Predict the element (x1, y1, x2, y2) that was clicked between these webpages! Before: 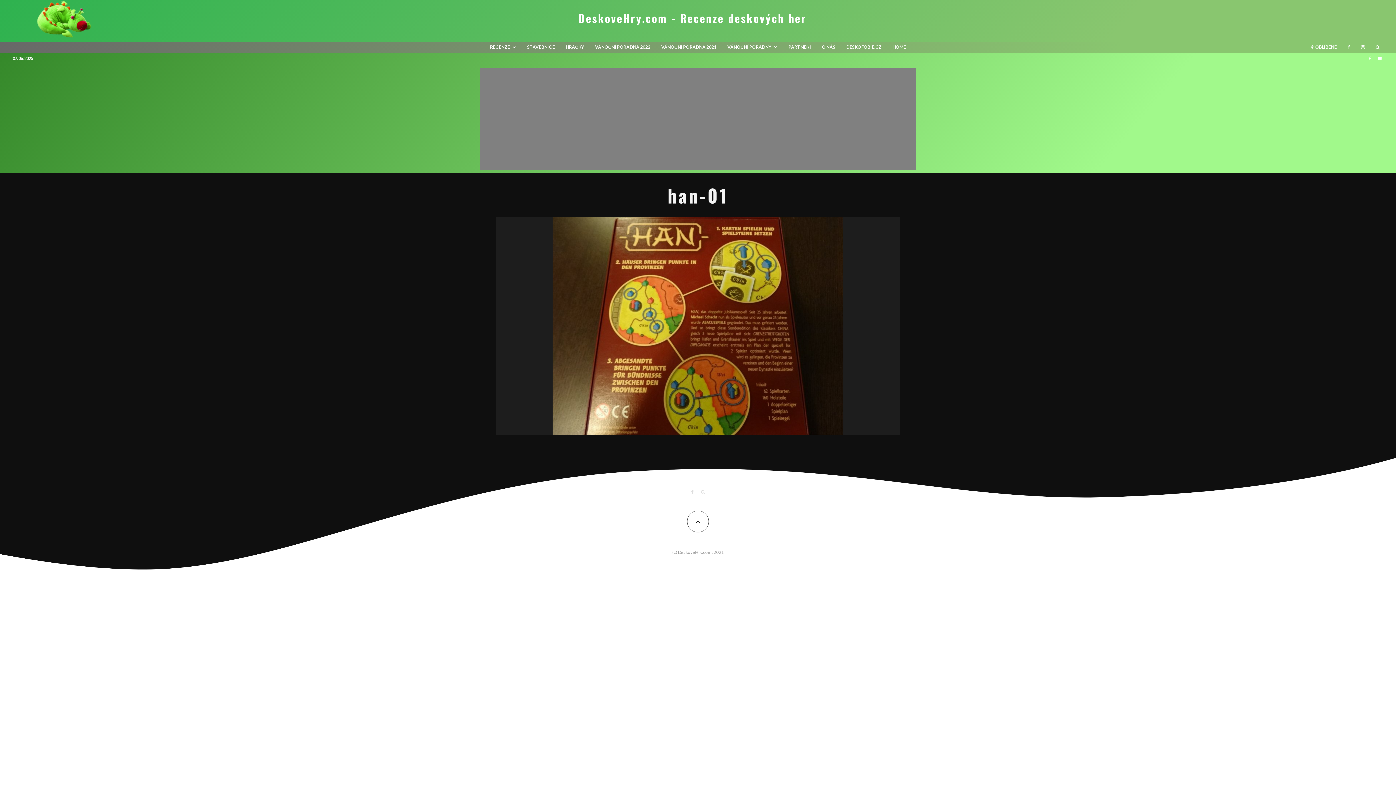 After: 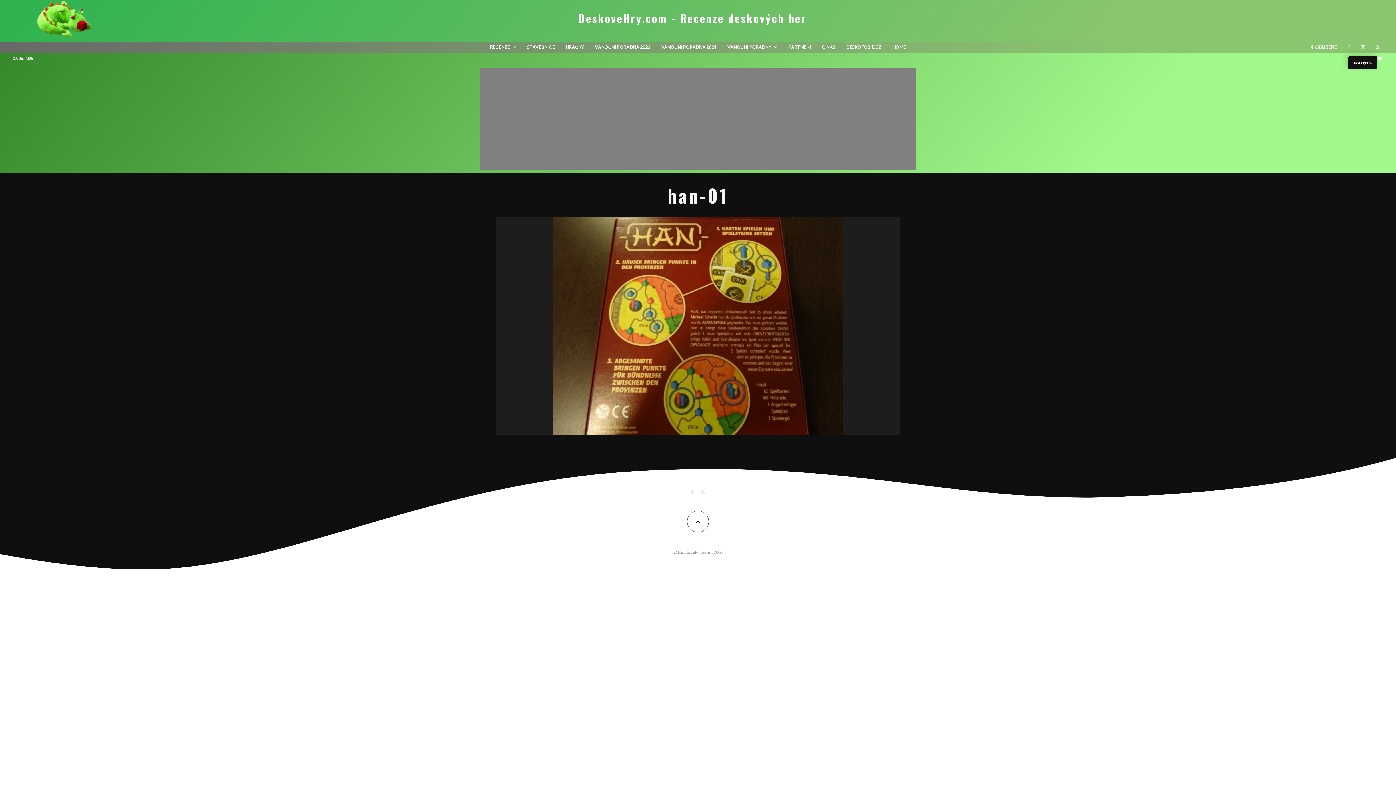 Action: bbox: (1356, 41, 1370, 52) label: Instagram